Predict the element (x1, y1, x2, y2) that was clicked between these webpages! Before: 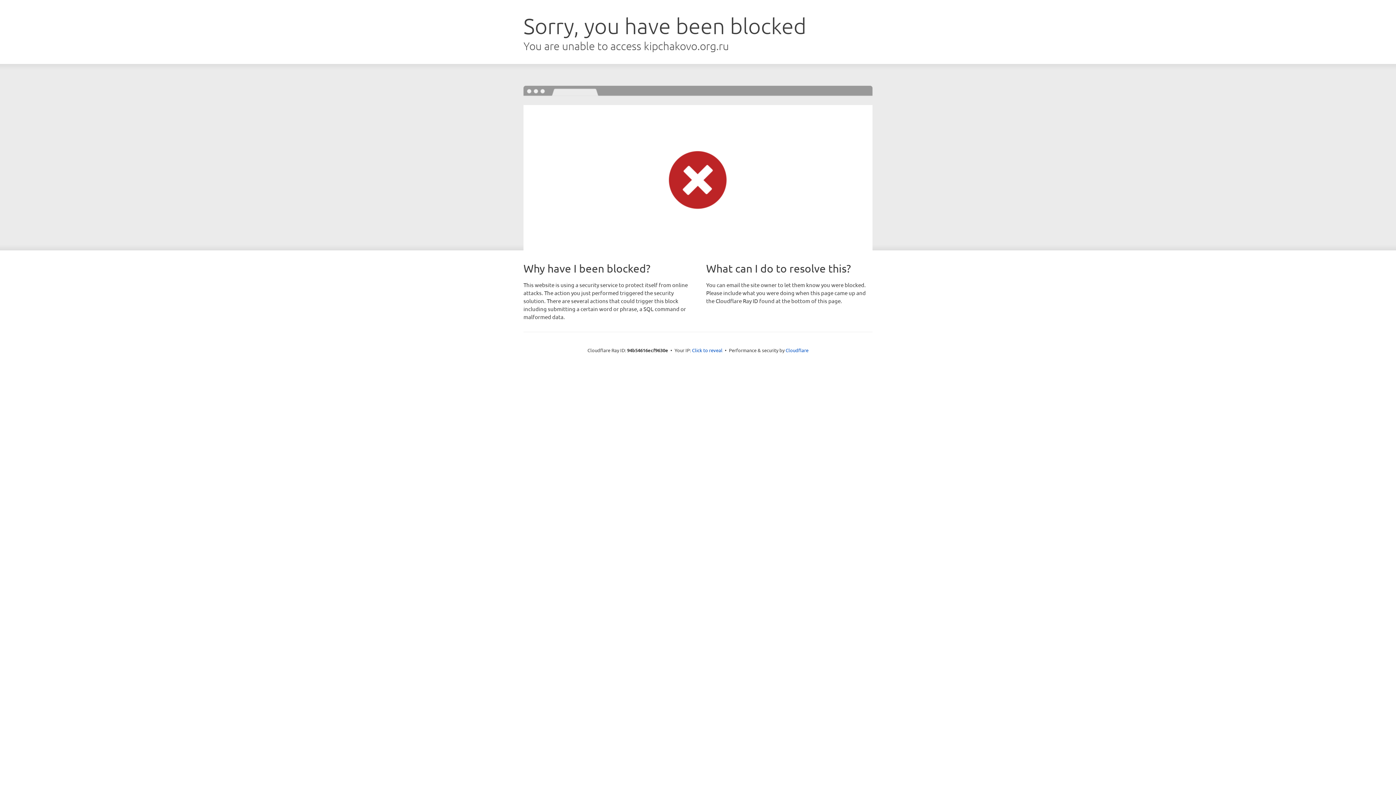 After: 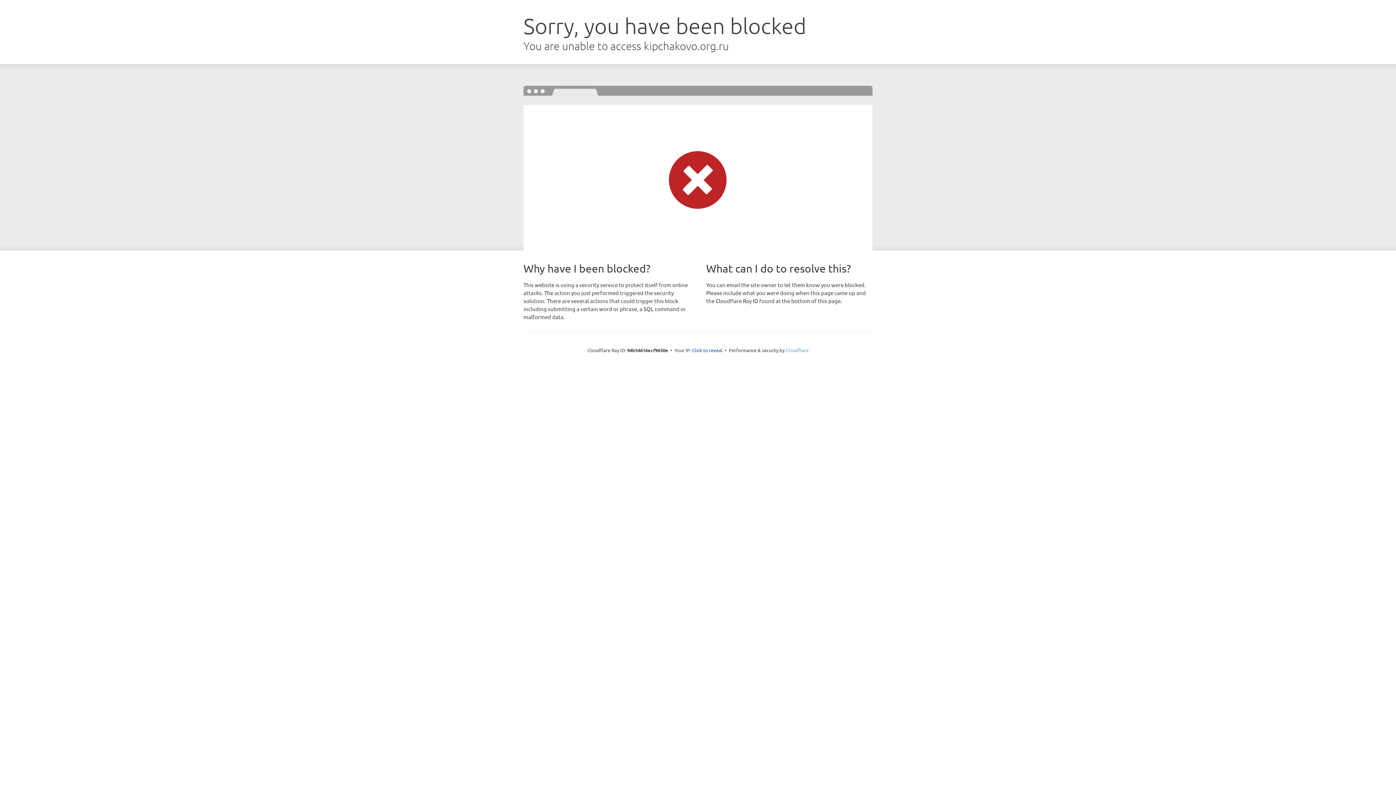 Action: bbox: (785, 347, 808, 353) label: Cloudflare